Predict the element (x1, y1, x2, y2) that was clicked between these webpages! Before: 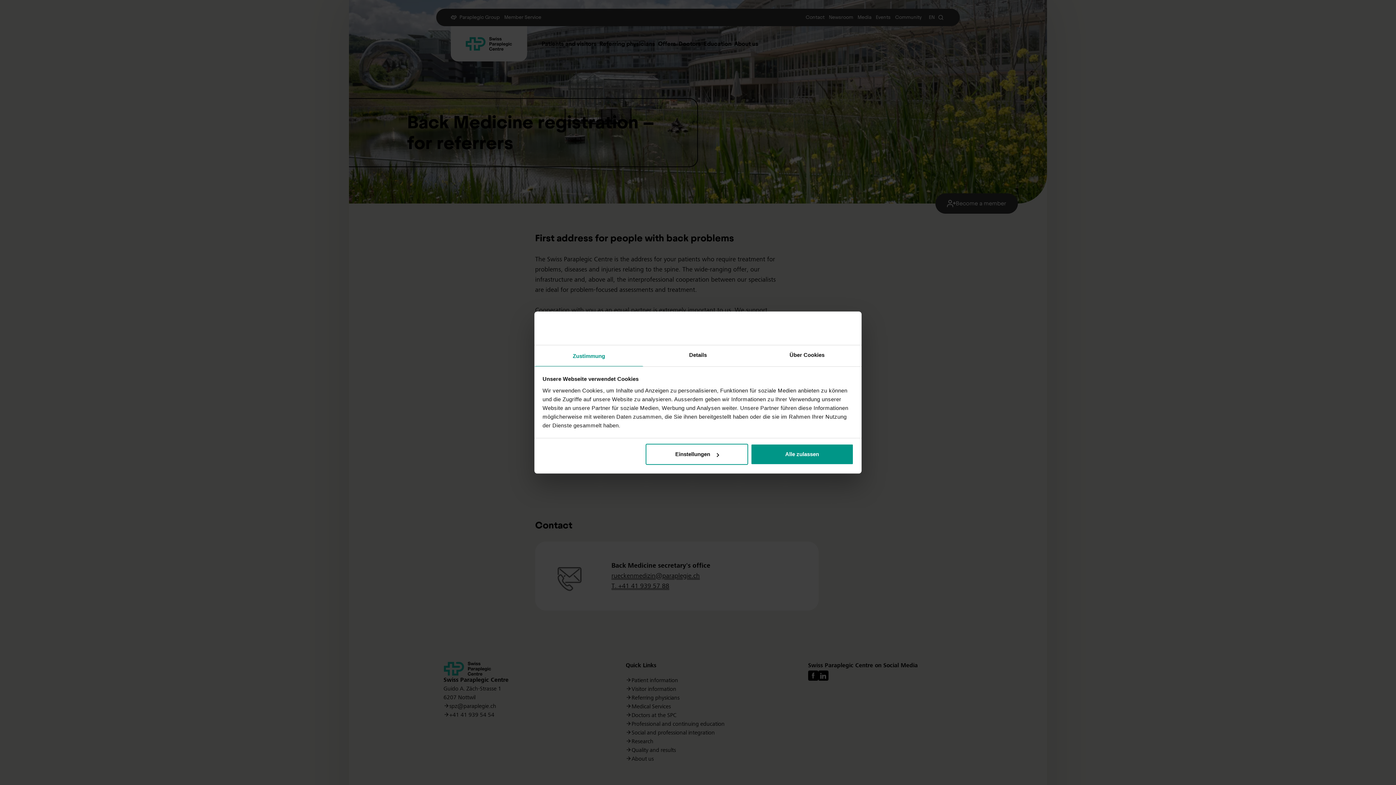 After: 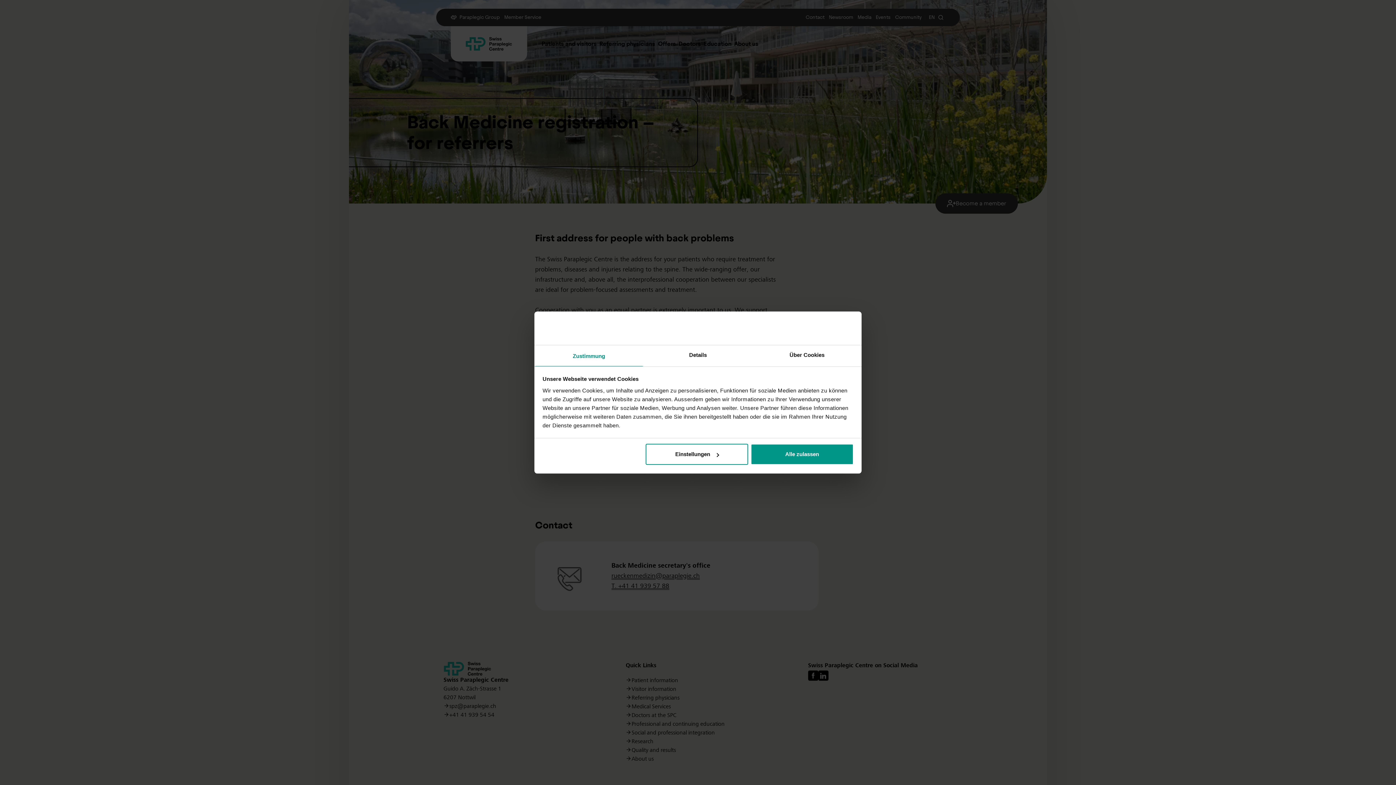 Action: bbox: (534, 345, 643, 366) label: Zustimmung